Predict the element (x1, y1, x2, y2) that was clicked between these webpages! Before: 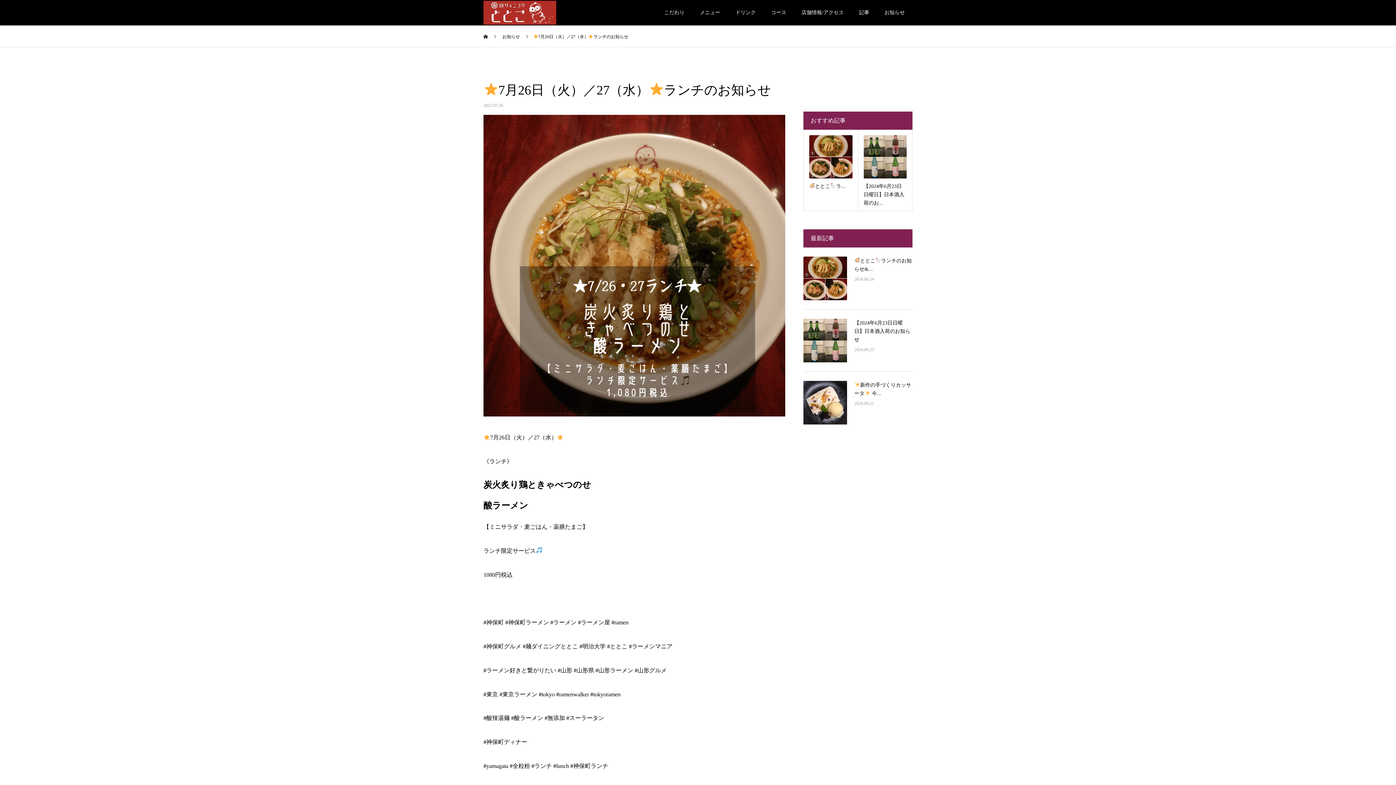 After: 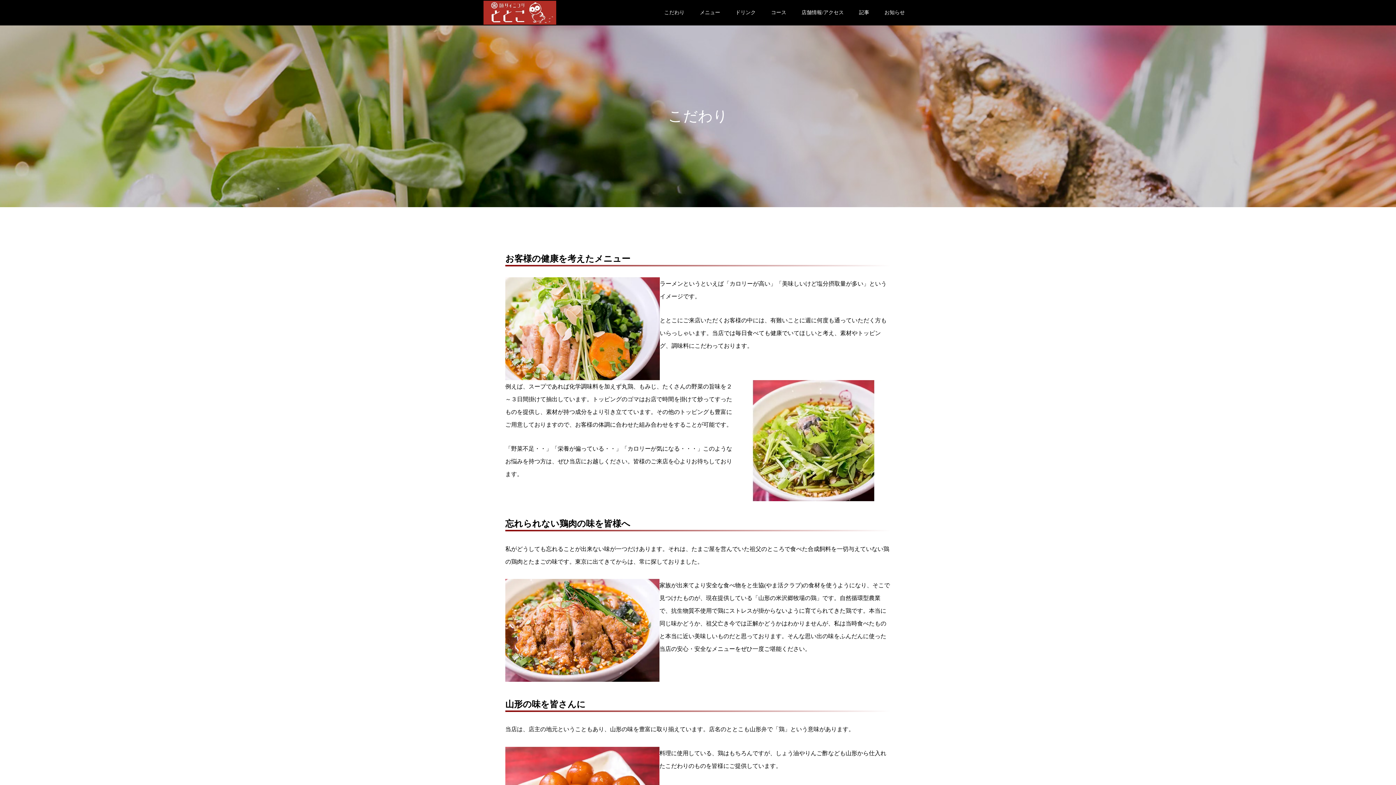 Action: bbox: (656, 0, 692, 25) label: こだわり